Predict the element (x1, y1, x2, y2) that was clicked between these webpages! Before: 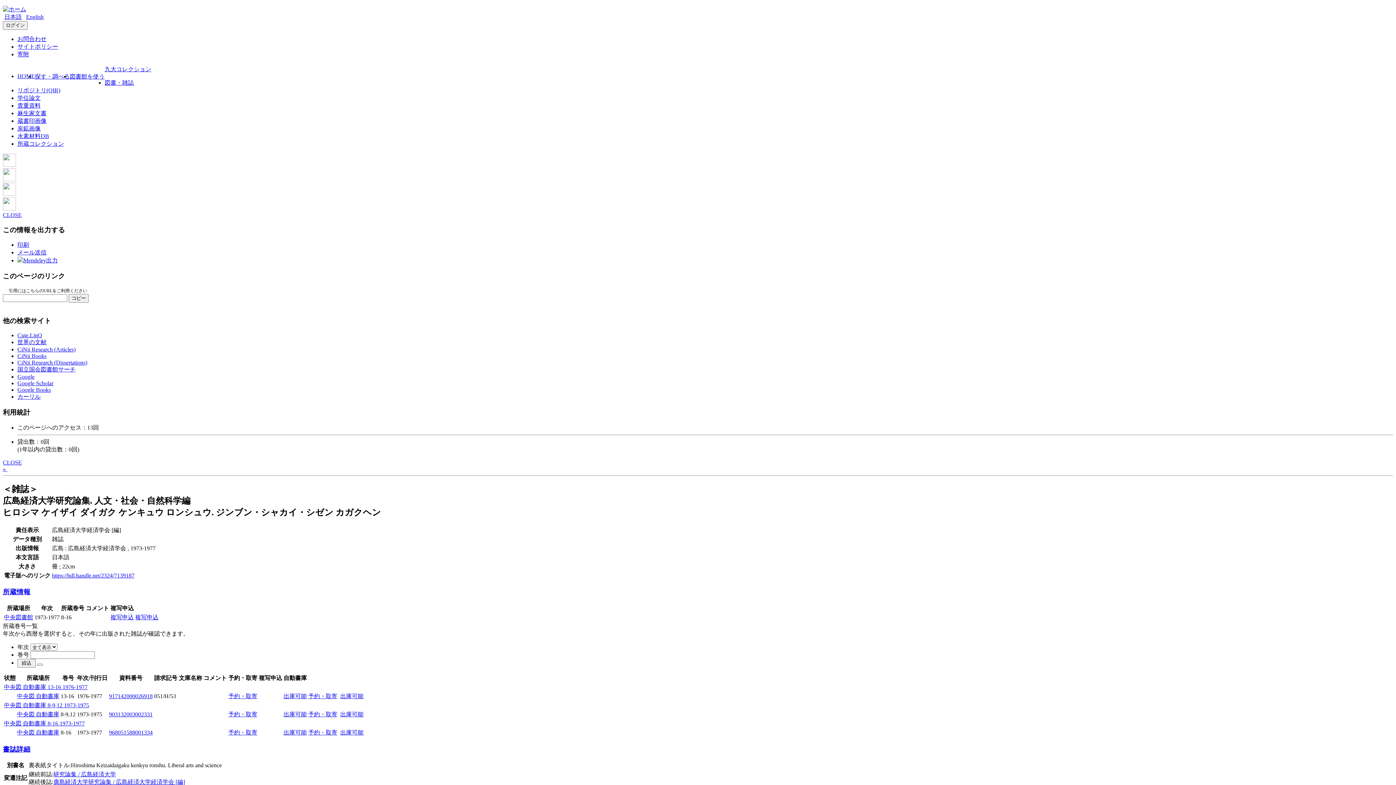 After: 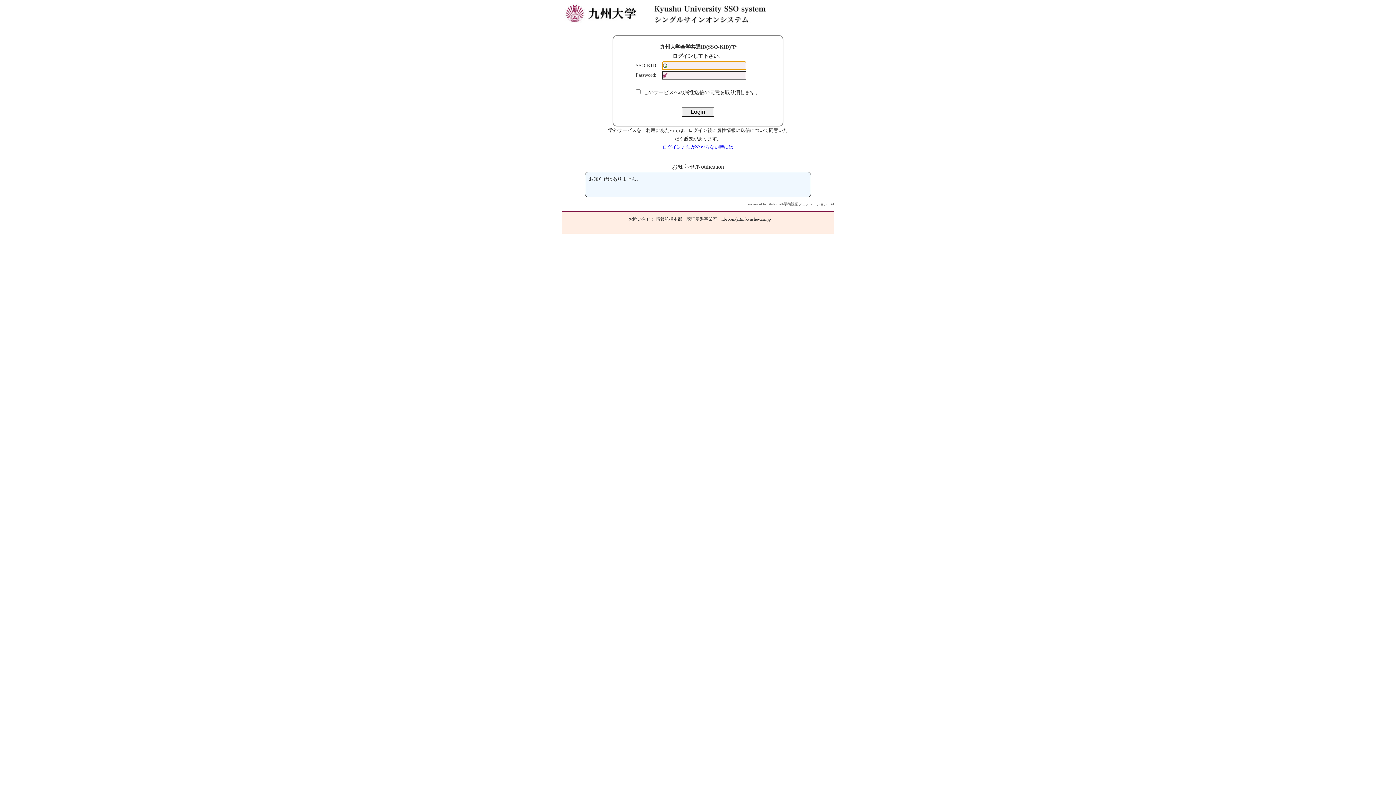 Action: bbox: (135, 614, 158, 620) label: 複写申込